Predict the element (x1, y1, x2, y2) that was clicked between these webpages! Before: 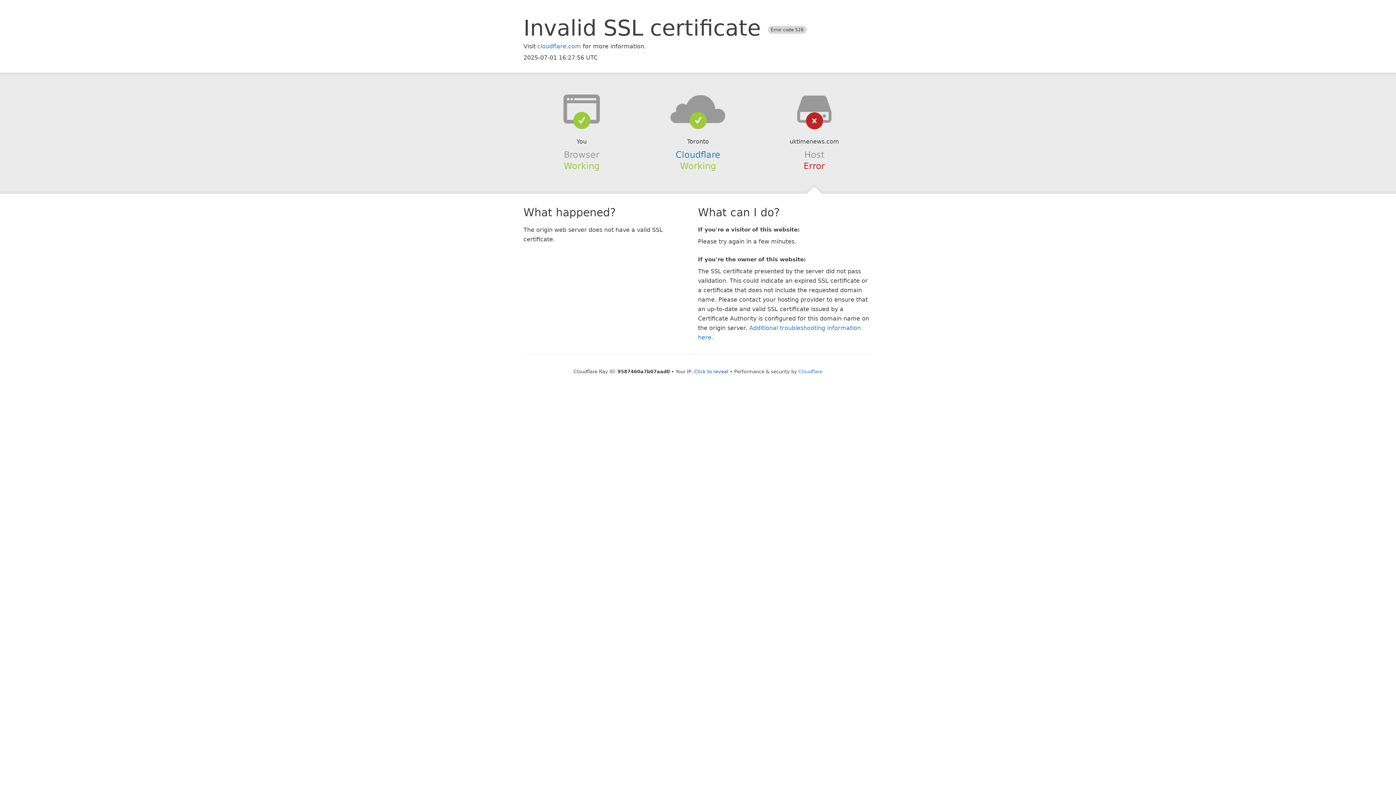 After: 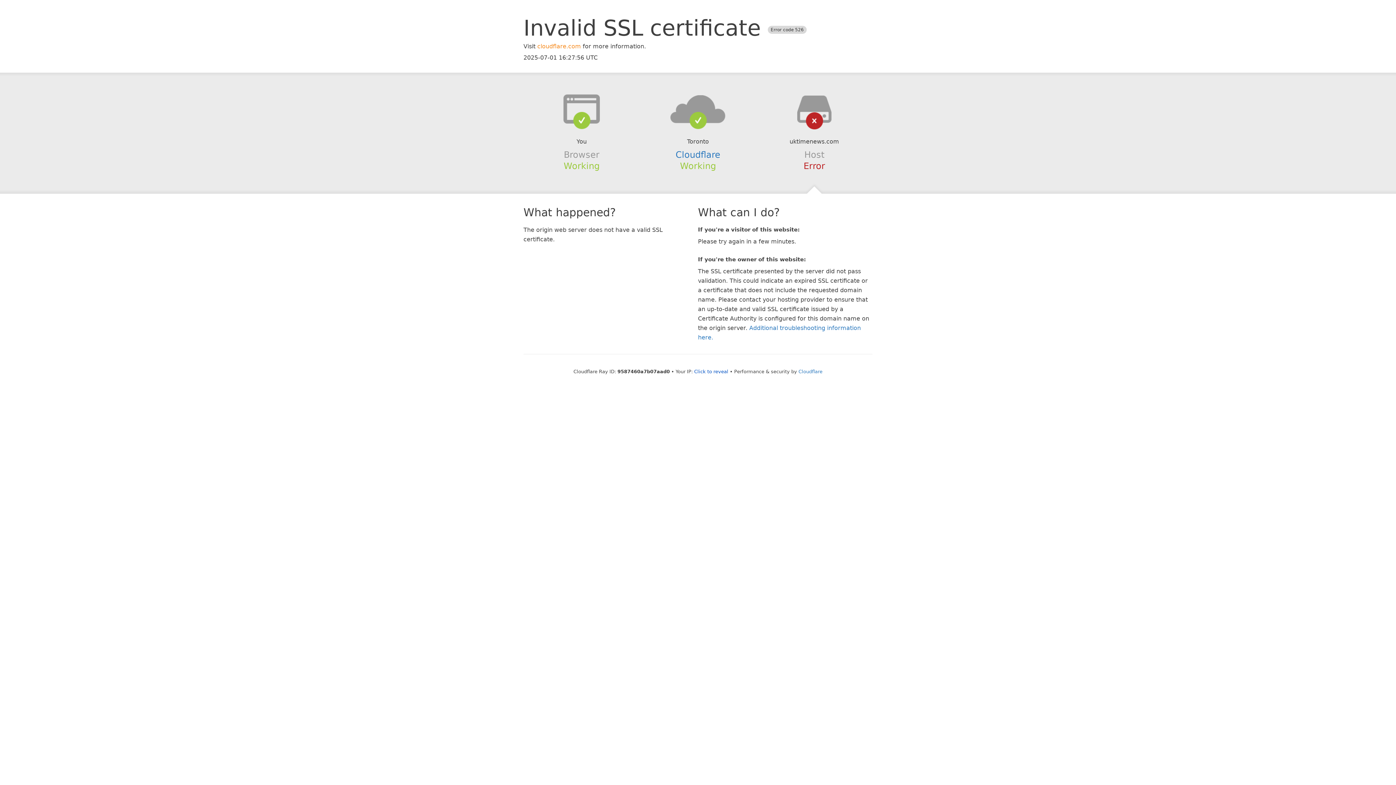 Action: label: cloudflare.com bbox: (537, 42, 581, 49)